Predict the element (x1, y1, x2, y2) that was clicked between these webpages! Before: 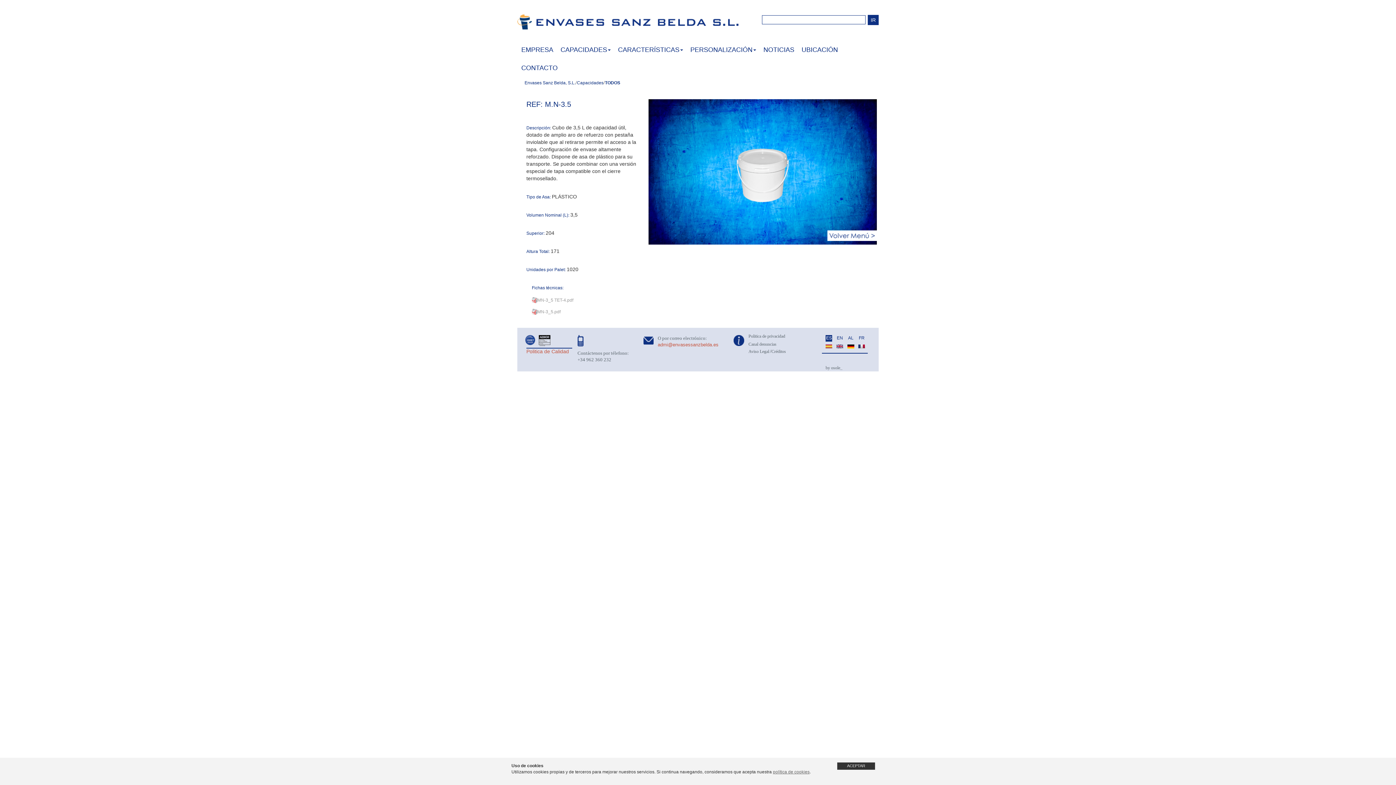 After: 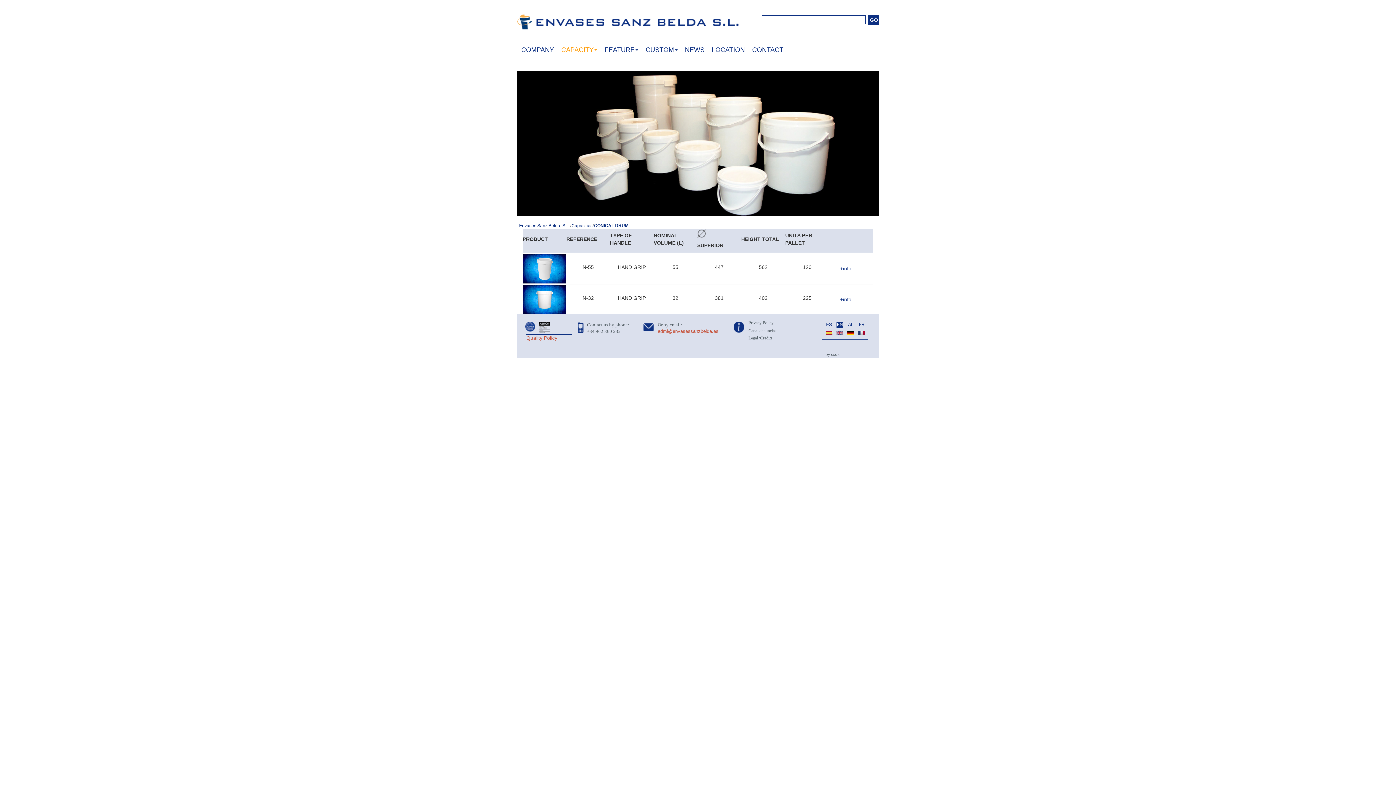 Action: bbox: (836, 342, 843, 349)